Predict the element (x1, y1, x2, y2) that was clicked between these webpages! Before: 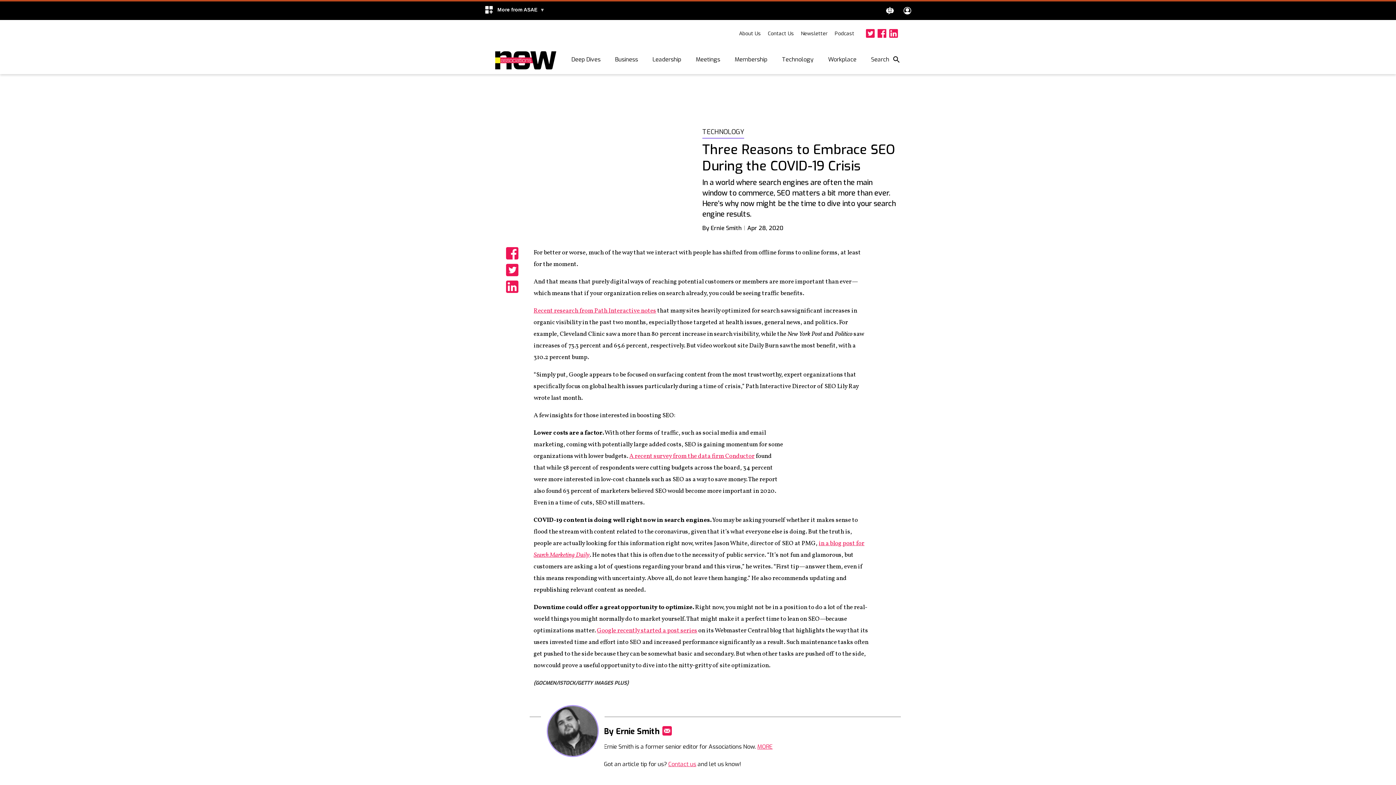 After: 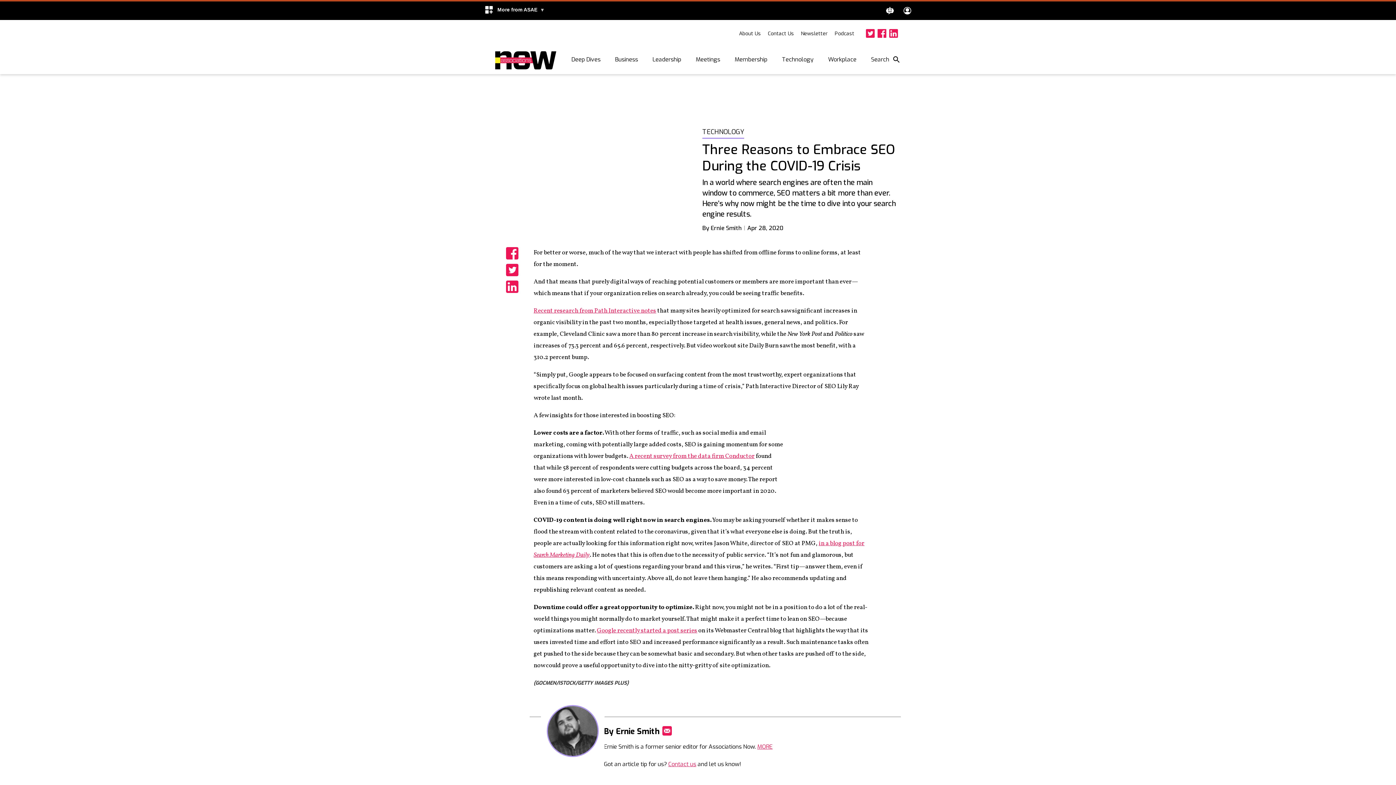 Action: label: Mail bbox: (662, 726, 672, 736)